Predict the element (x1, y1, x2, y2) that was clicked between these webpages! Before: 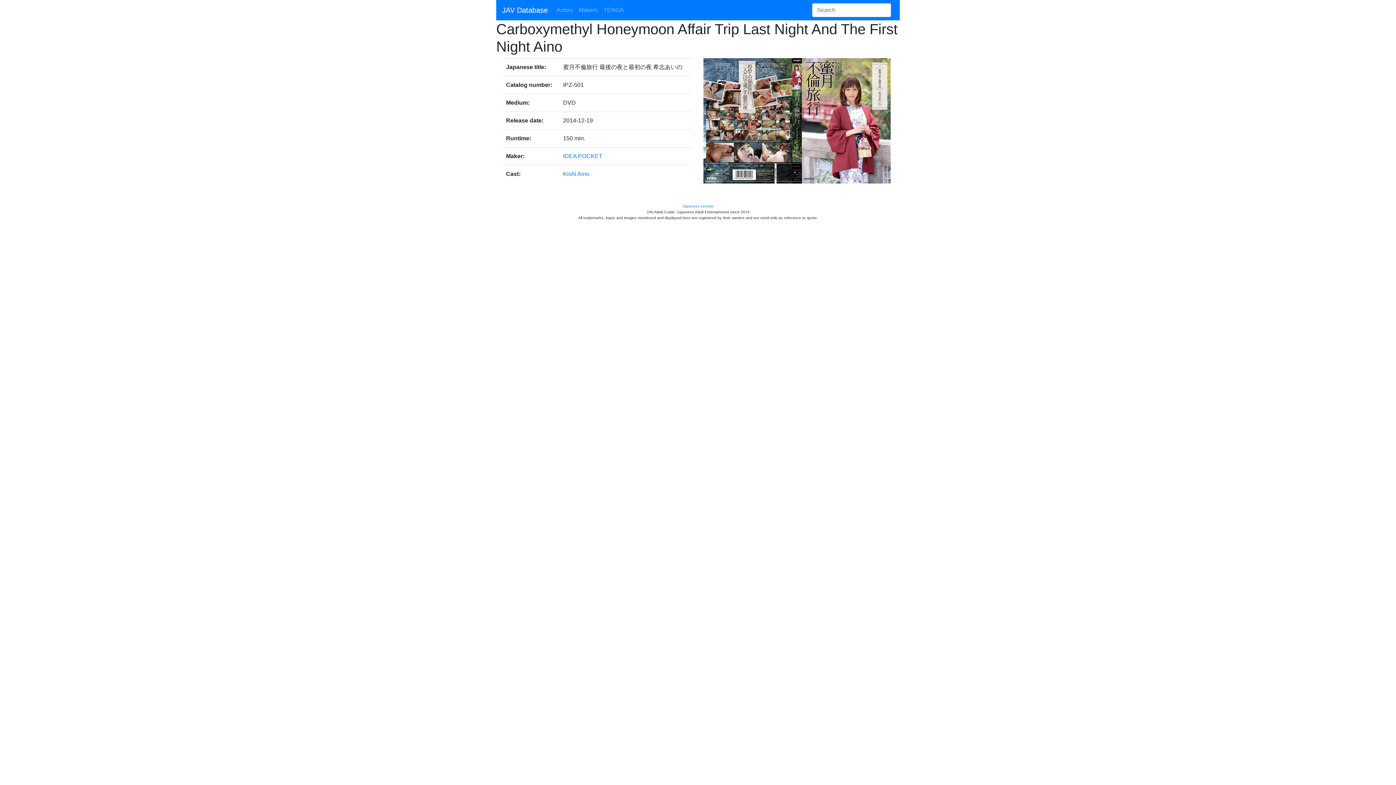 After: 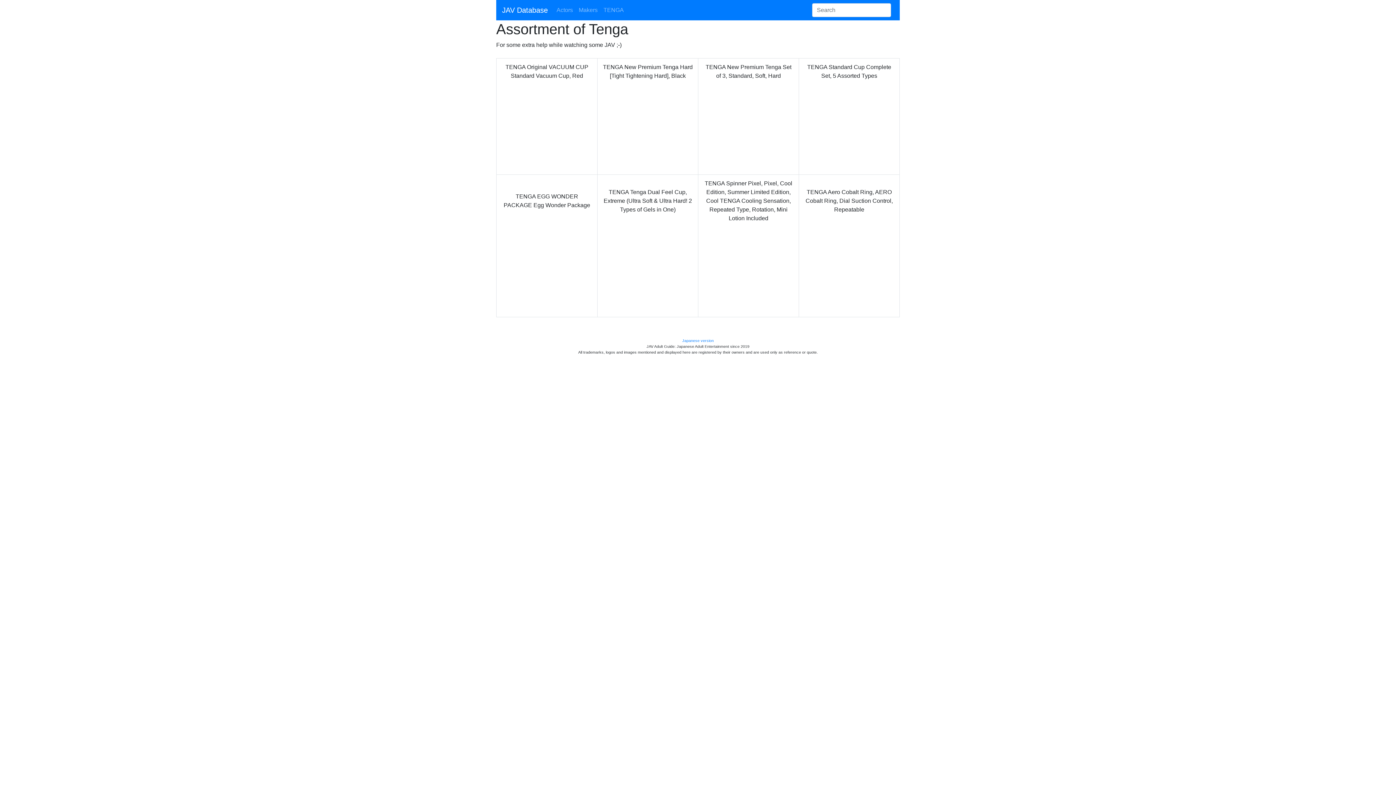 Action: bbox: (600, 2, 626, 17) label: TENGA